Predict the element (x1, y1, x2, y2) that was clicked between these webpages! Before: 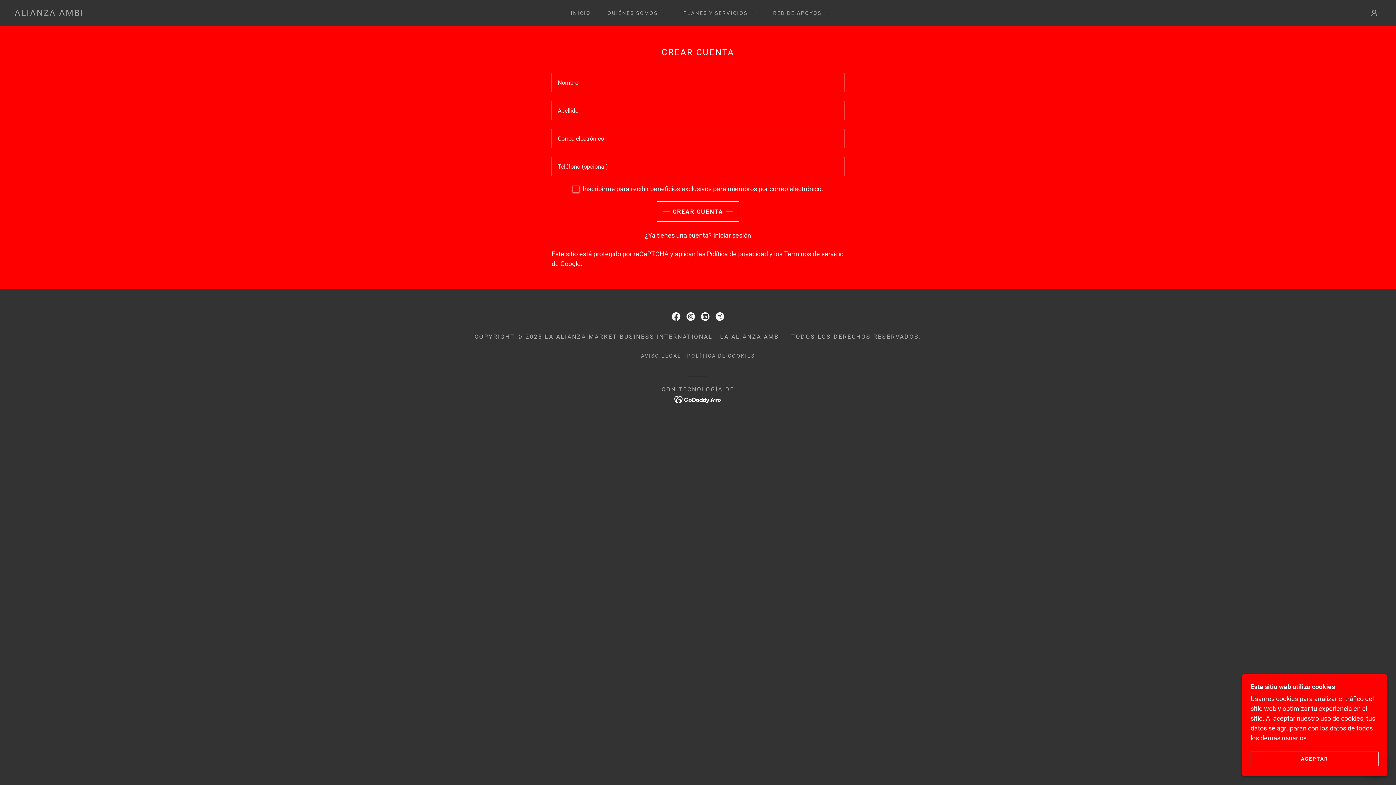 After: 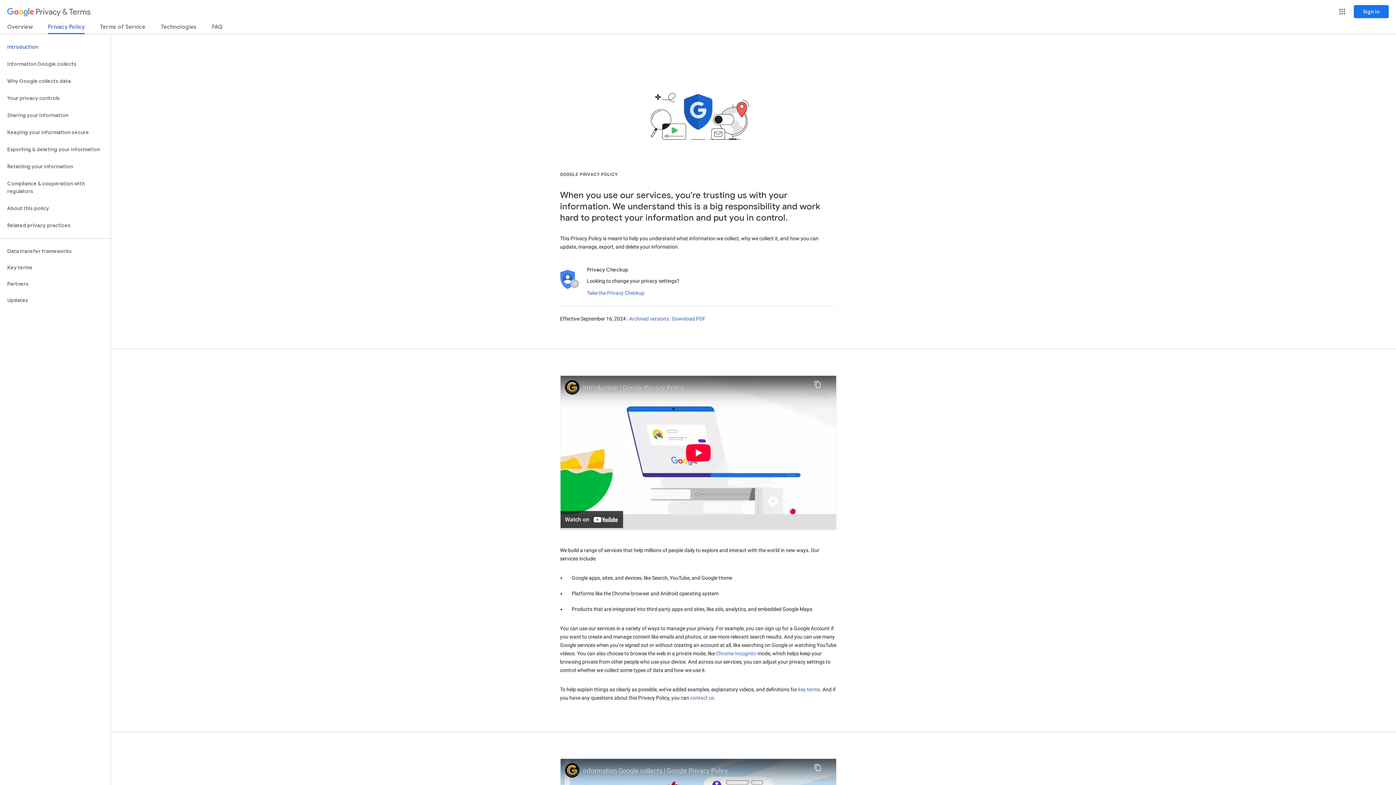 Action: label: Política de privacidad bbox: (707, 250, 768, 257)